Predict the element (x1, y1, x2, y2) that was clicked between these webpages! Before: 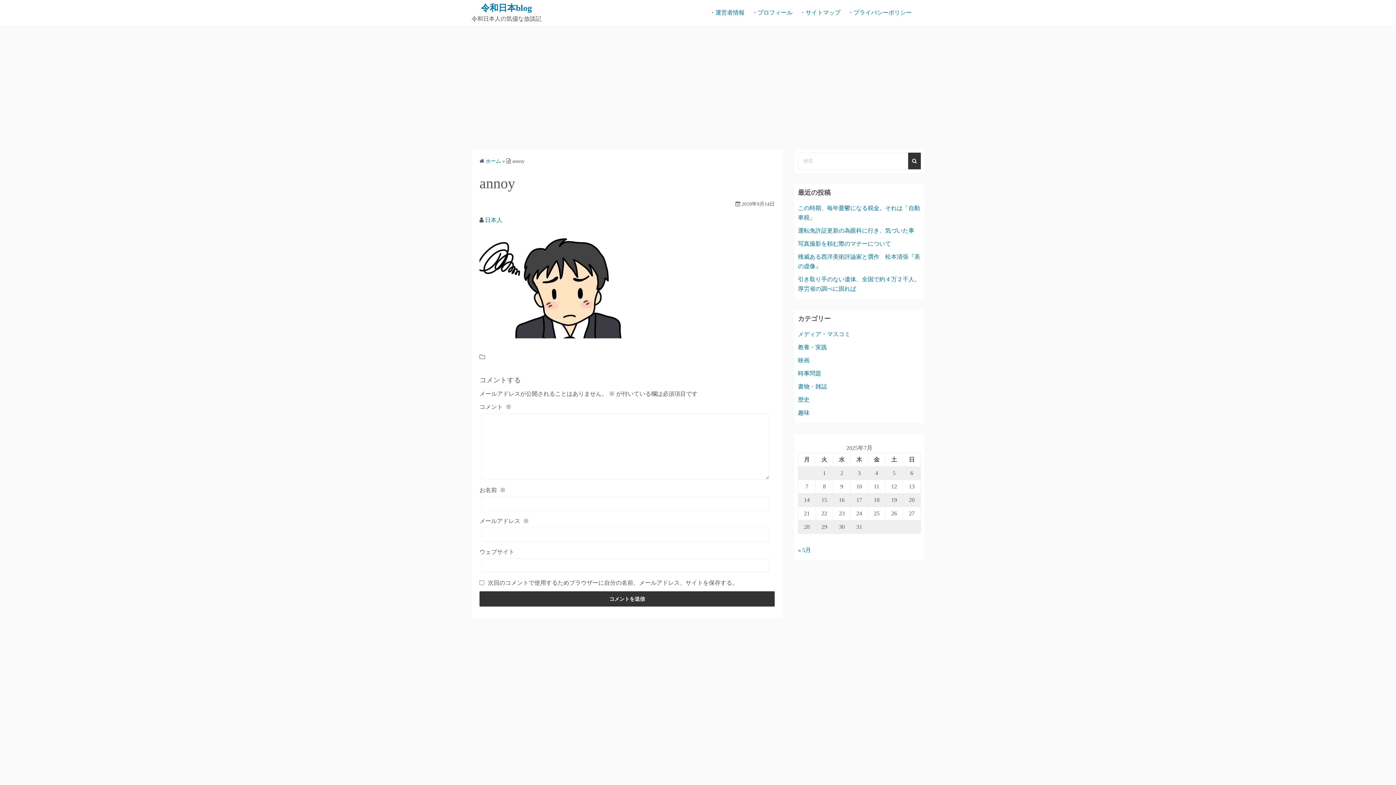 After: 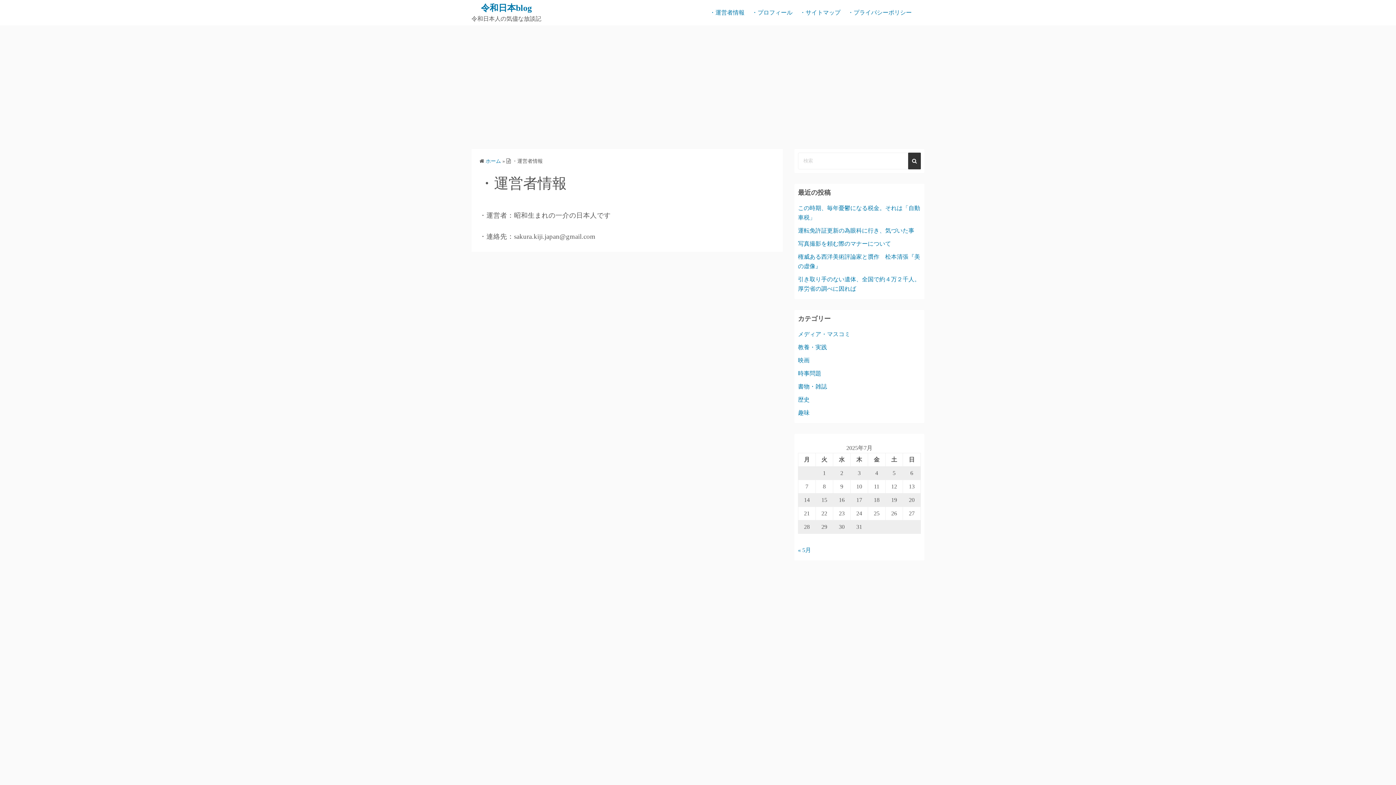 Action: bbox: (709, 4, 744, 21) label: ・運営者情報